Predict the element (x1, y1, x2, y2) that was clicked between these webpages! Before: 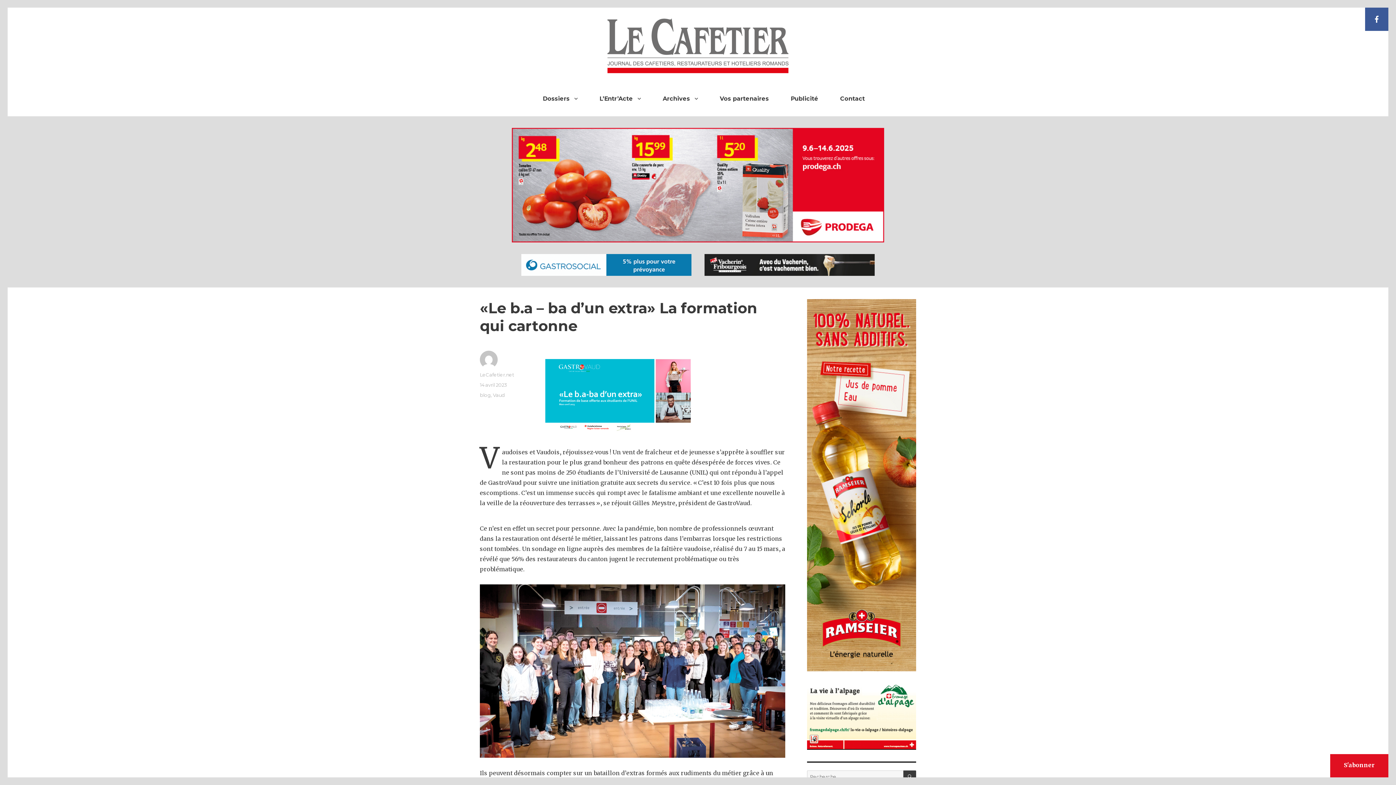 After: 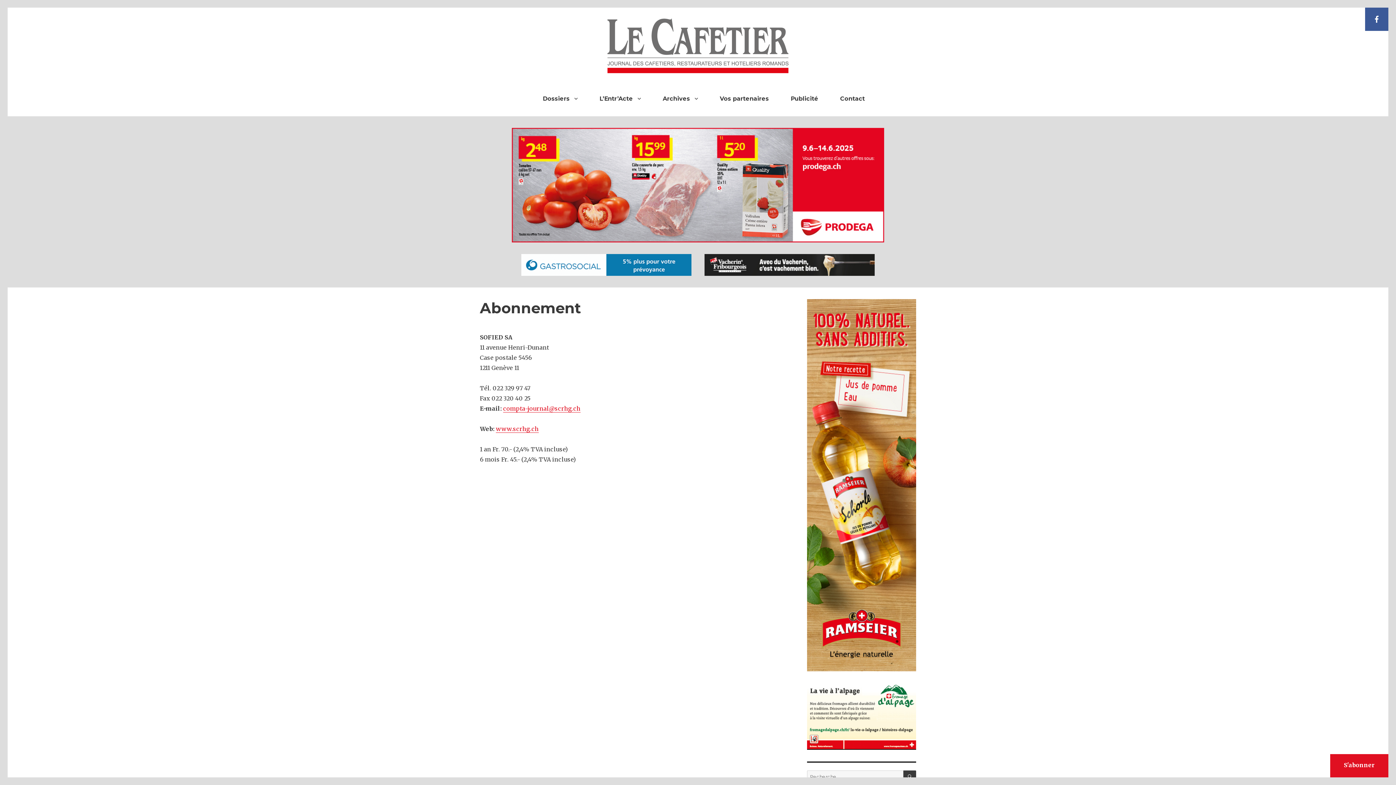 Action: label: S'abonner bbox: (1330, 754, 1388, 777)